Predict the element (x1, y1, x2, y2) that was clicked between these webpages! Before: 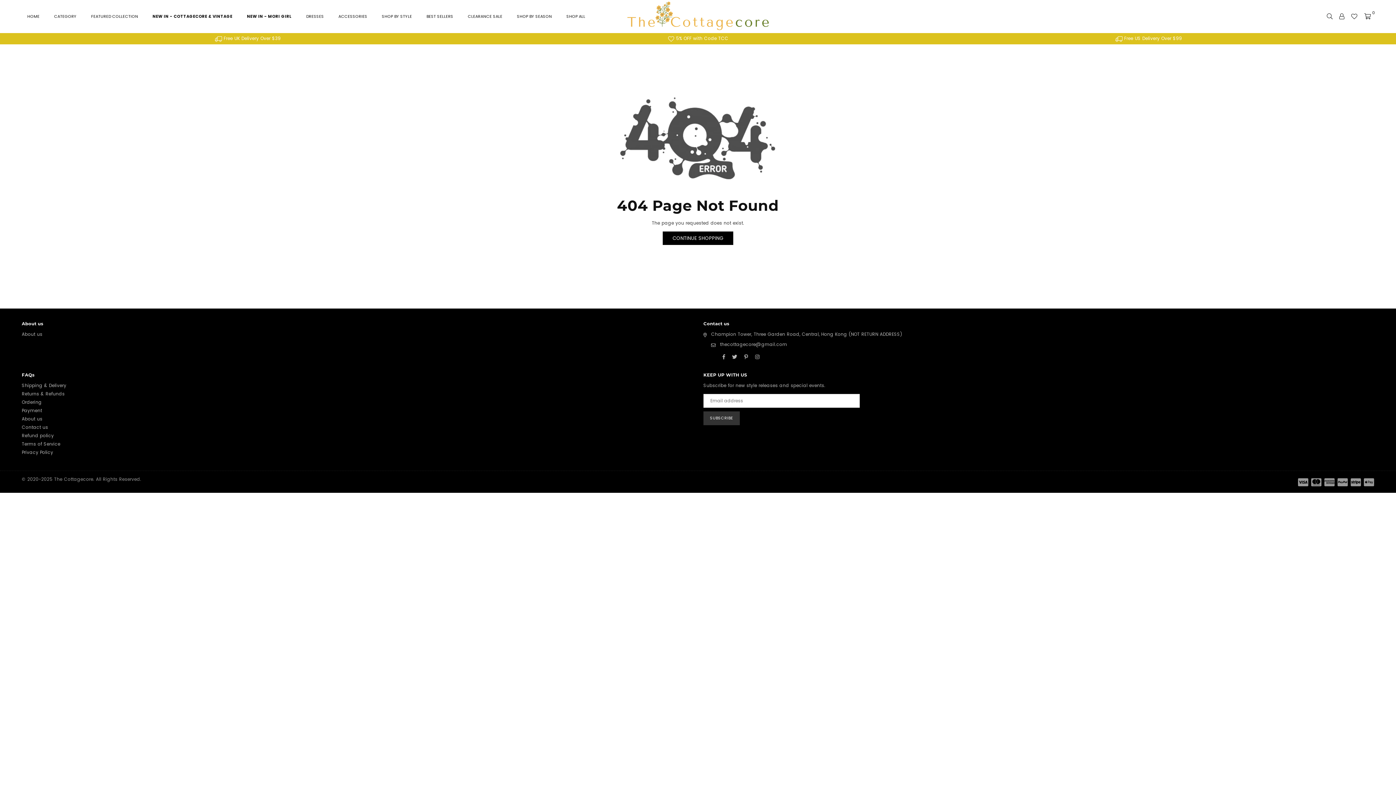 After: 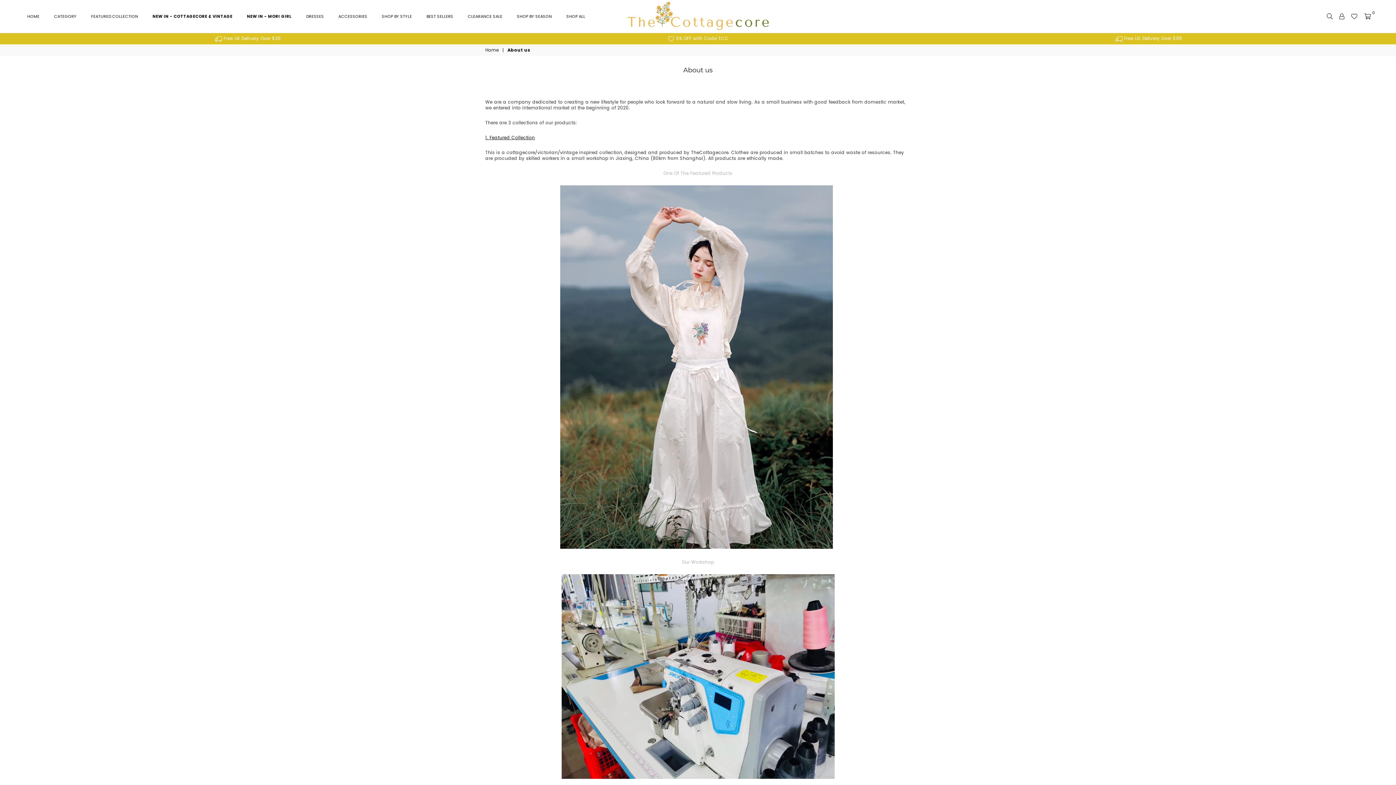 Action: bbox: (21, 415, 42, 422) label: About us